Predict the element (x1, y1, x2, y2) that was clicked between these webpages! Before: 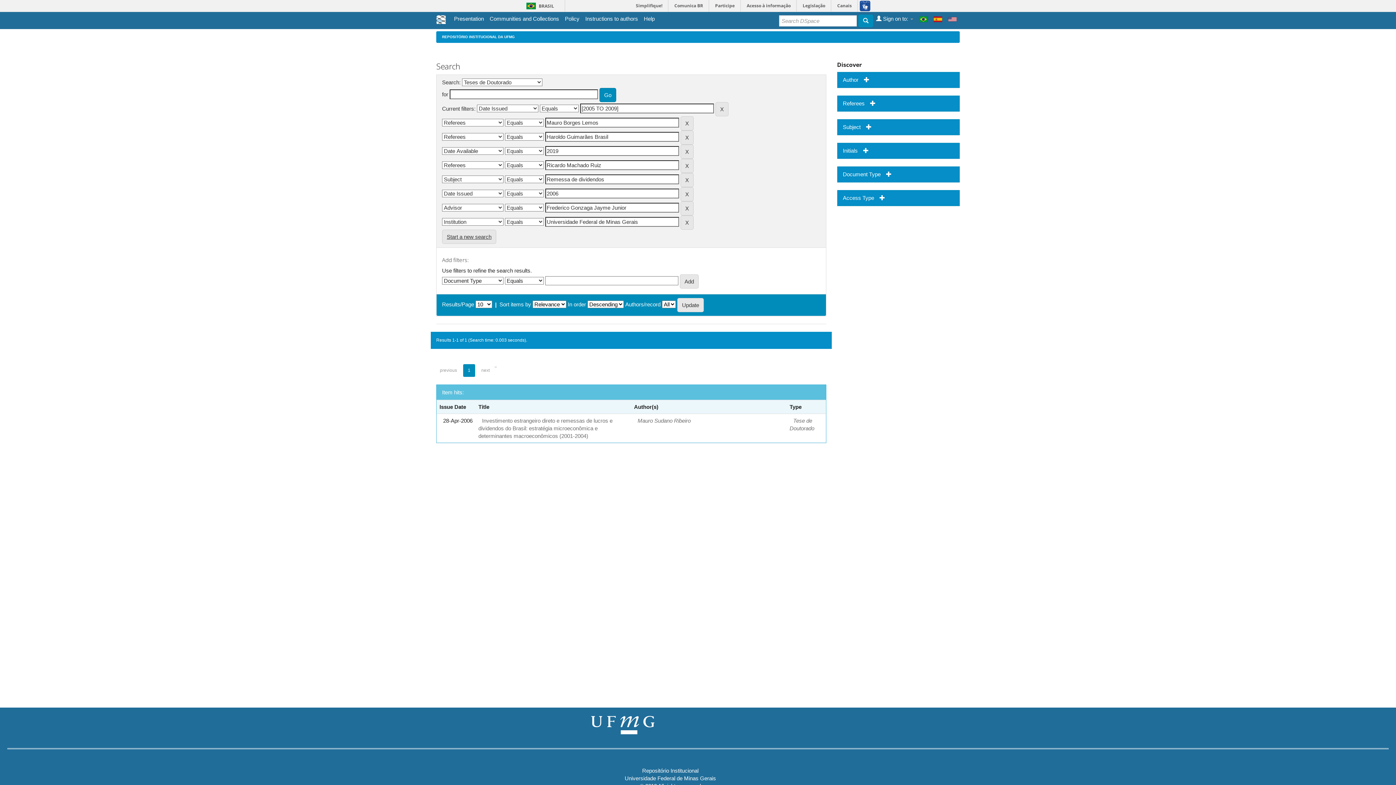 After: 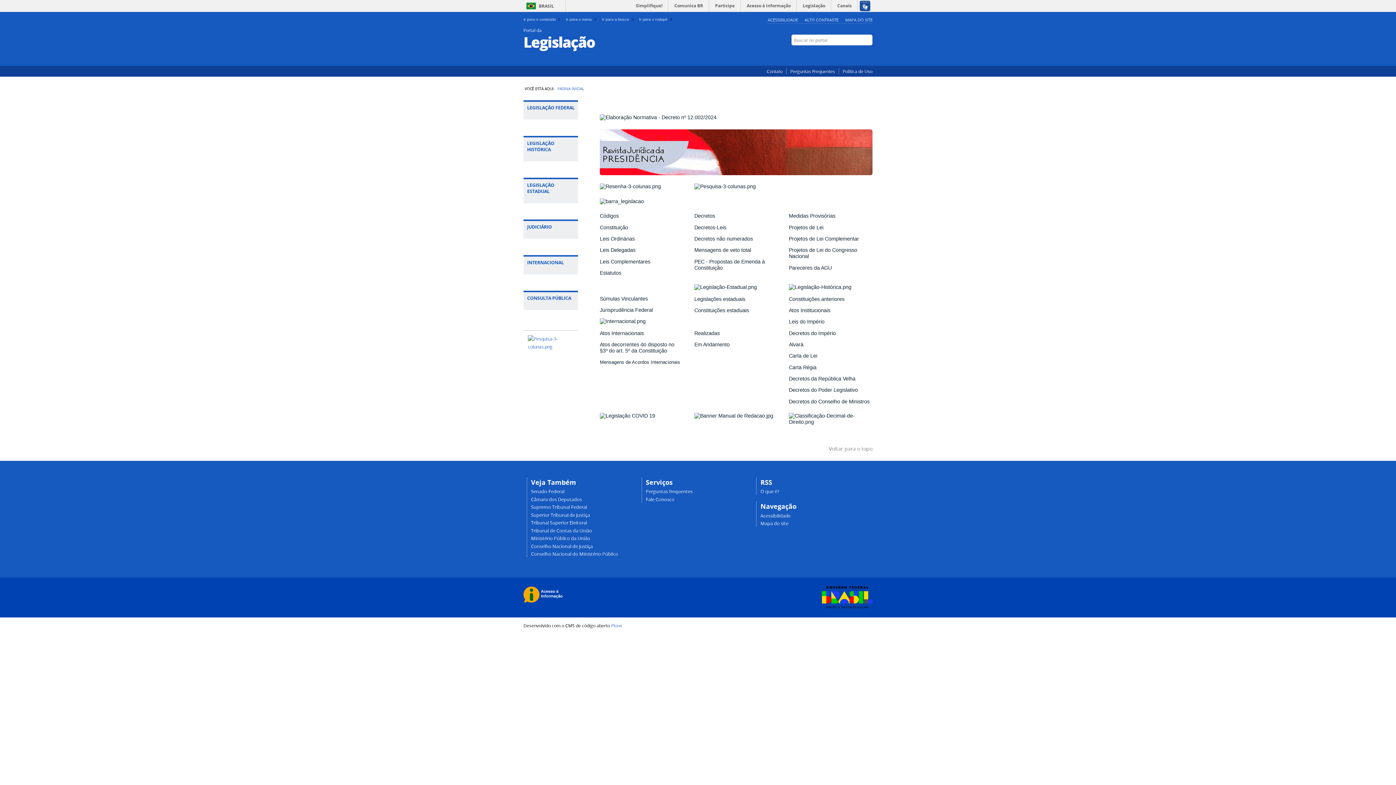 Action: bbox: (798, 0, 830, 11) label: Legislação